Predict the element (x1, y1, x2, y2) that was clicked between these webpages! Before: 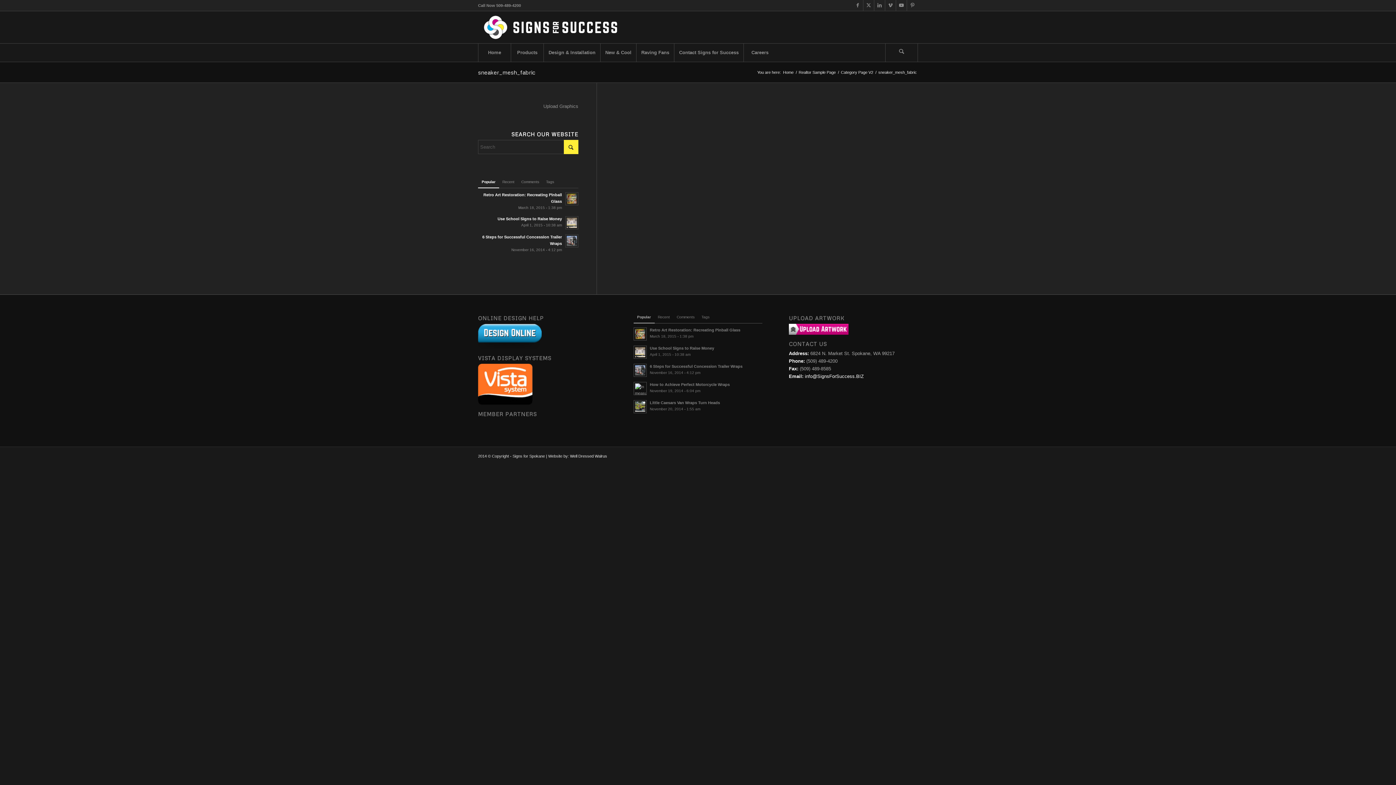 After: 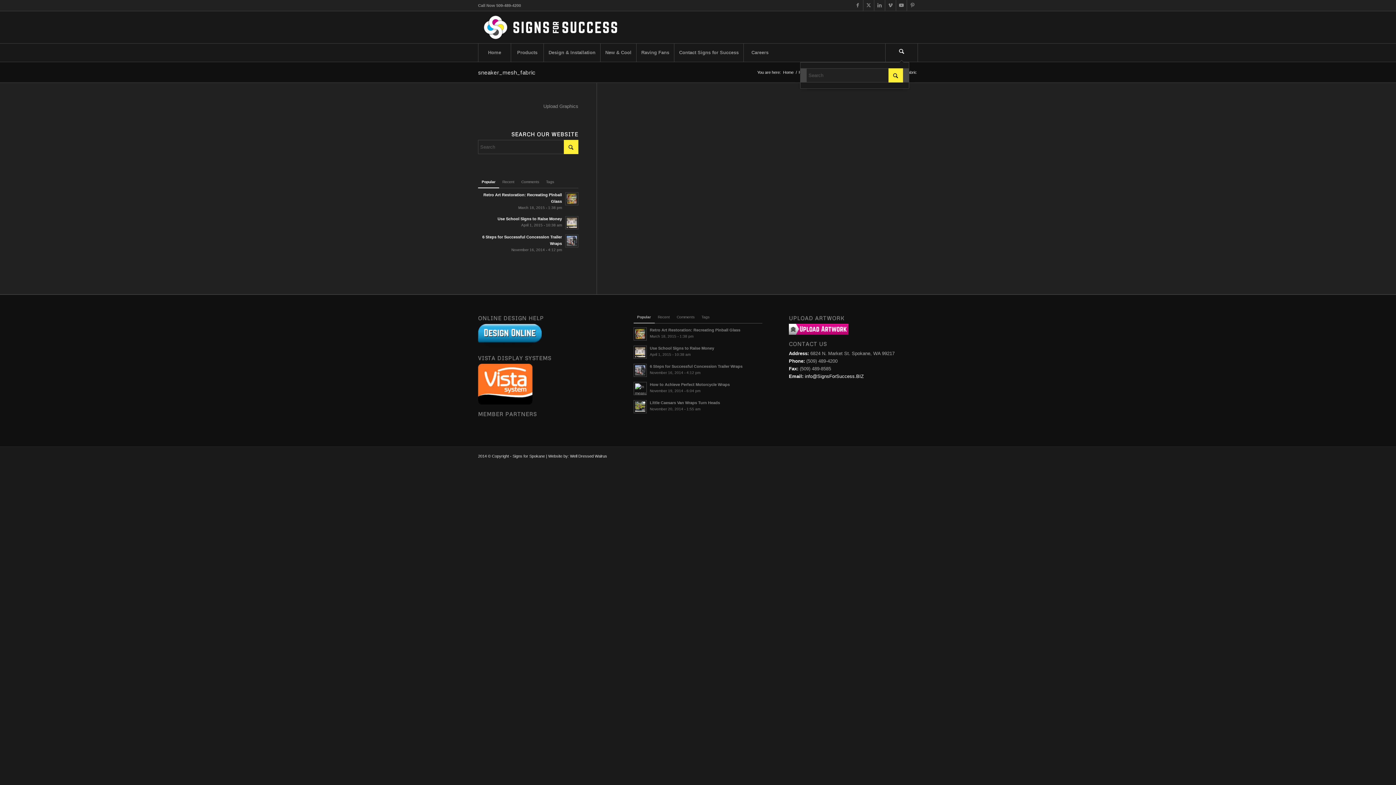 Action: label: Search bbox: (885, 43, 918, 61)